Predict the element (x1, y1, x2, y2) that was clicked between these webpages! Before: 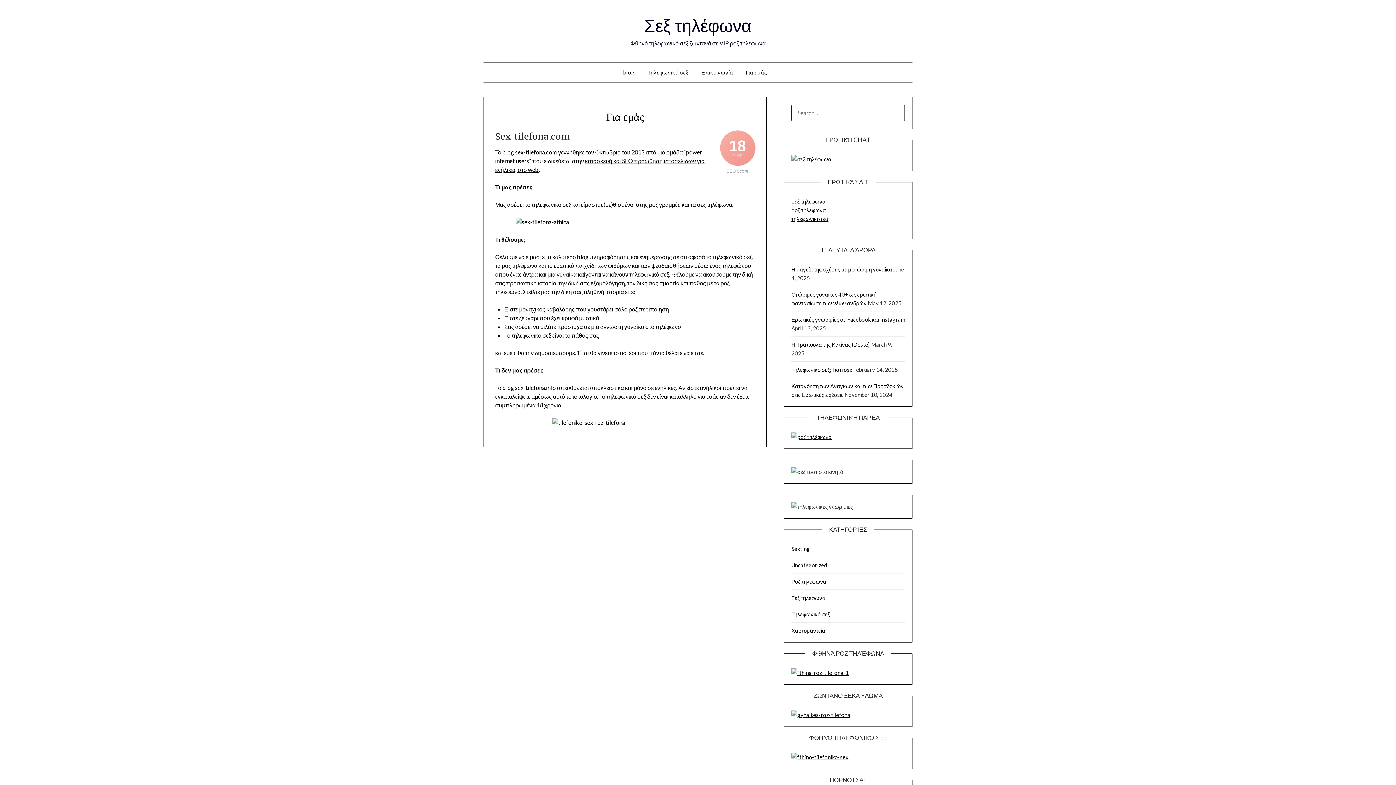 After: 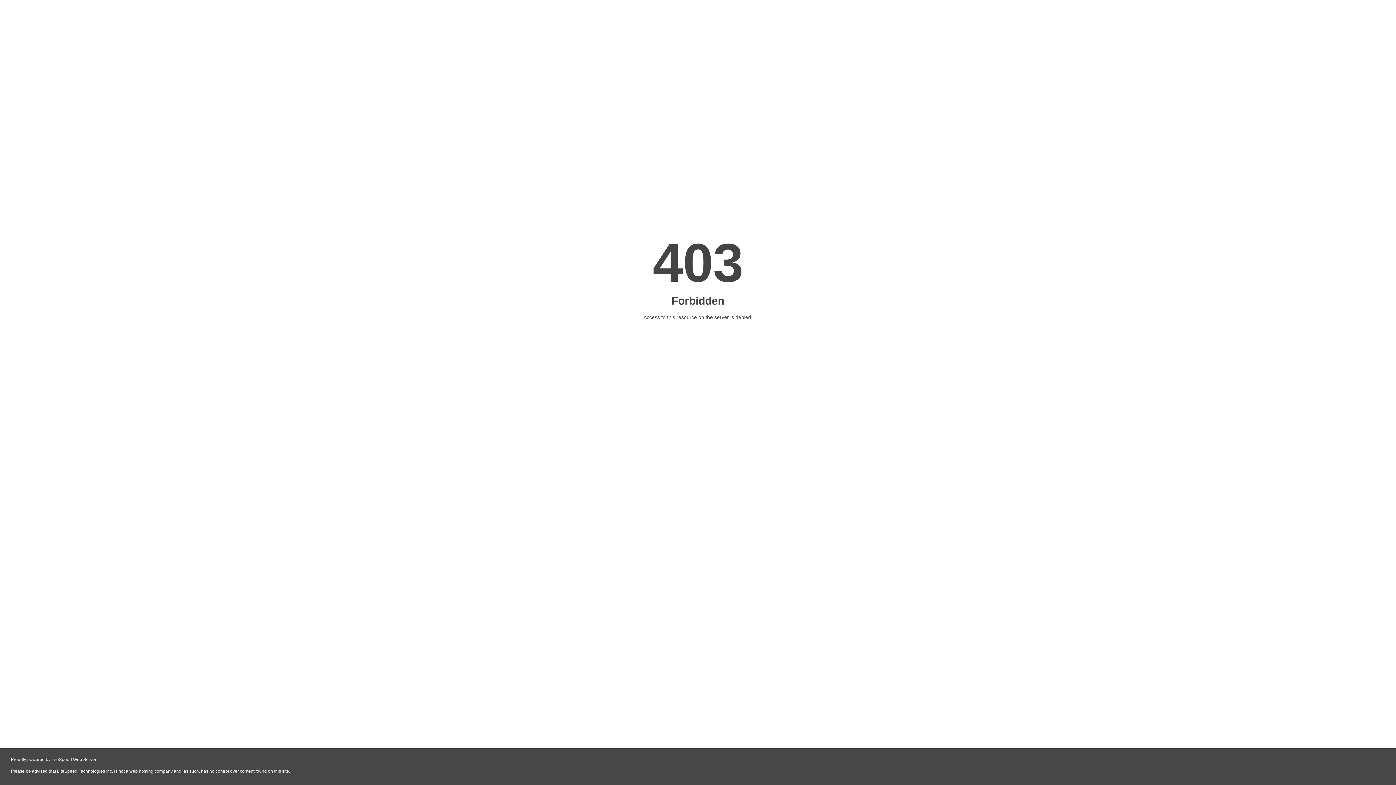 Action: label: sex-tilefona.com bbox: (515, 148, 557, 155)